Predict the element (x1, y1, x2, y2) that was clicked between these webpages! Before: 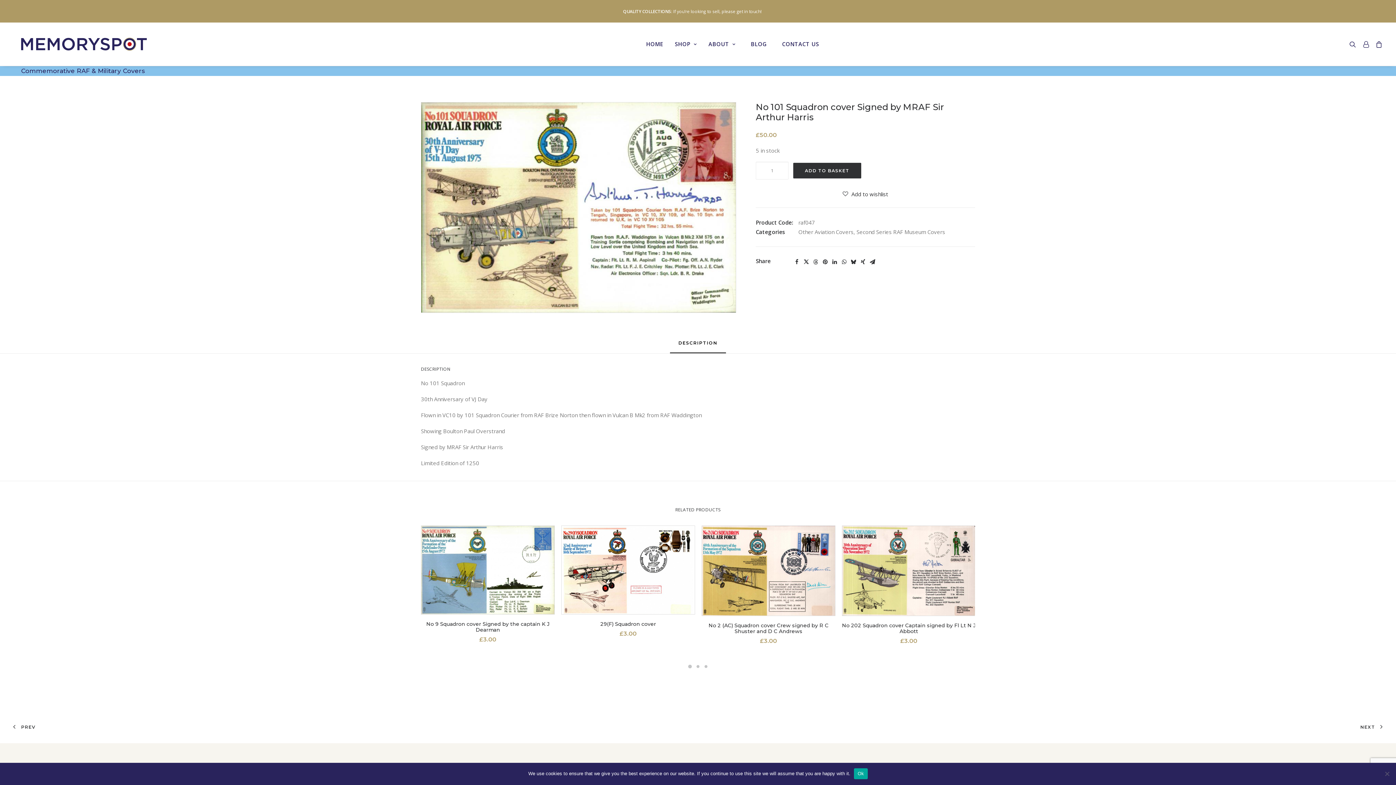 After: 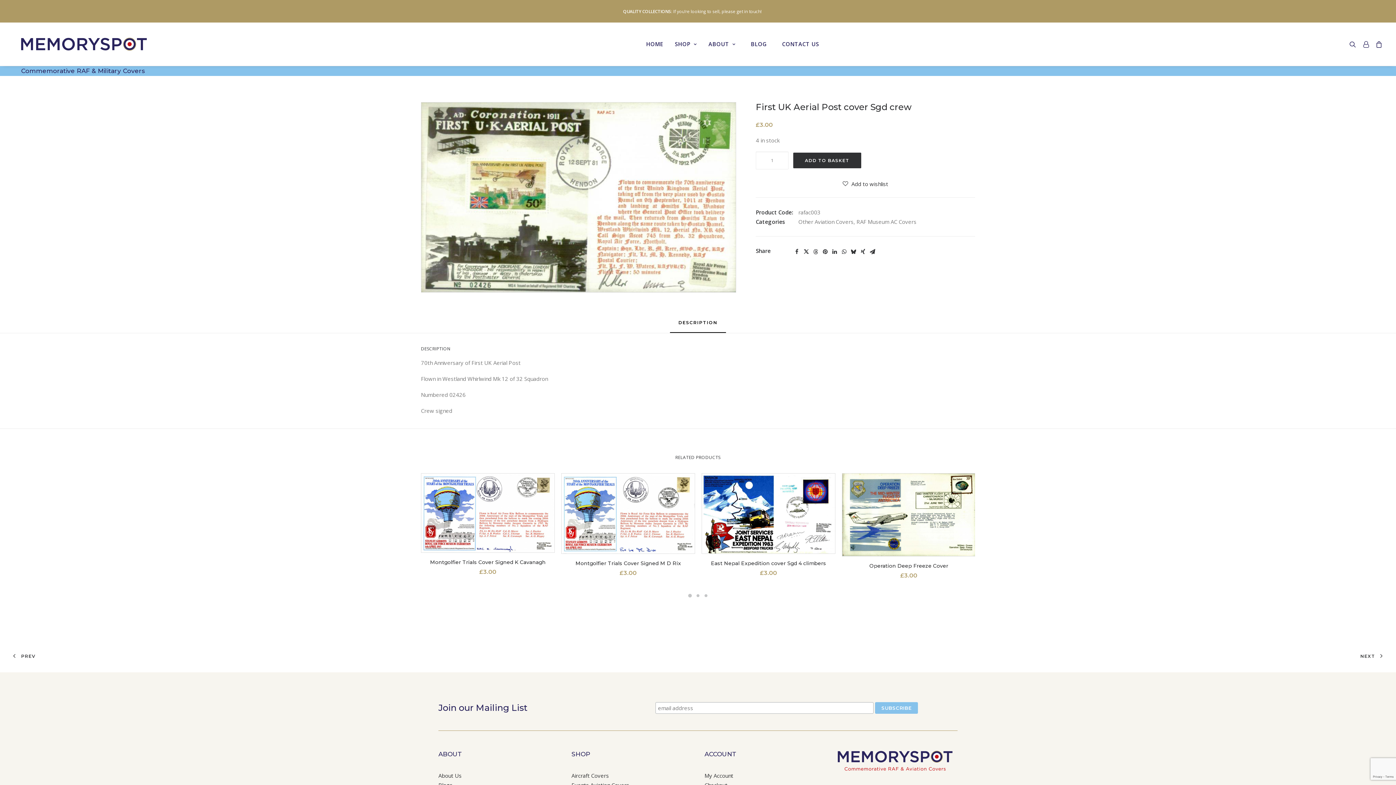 Action: bbox: (1360, 722, 1383, 730) label: NEXT